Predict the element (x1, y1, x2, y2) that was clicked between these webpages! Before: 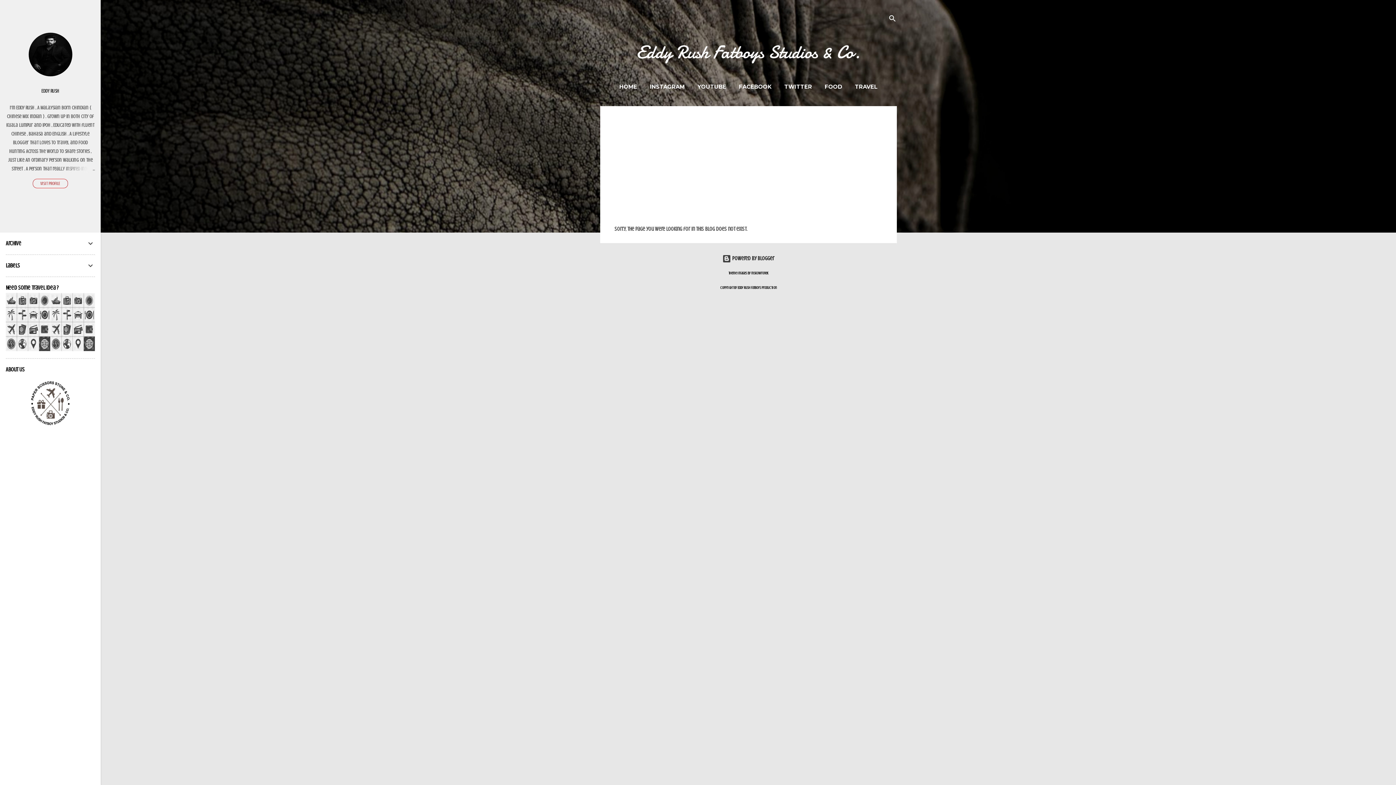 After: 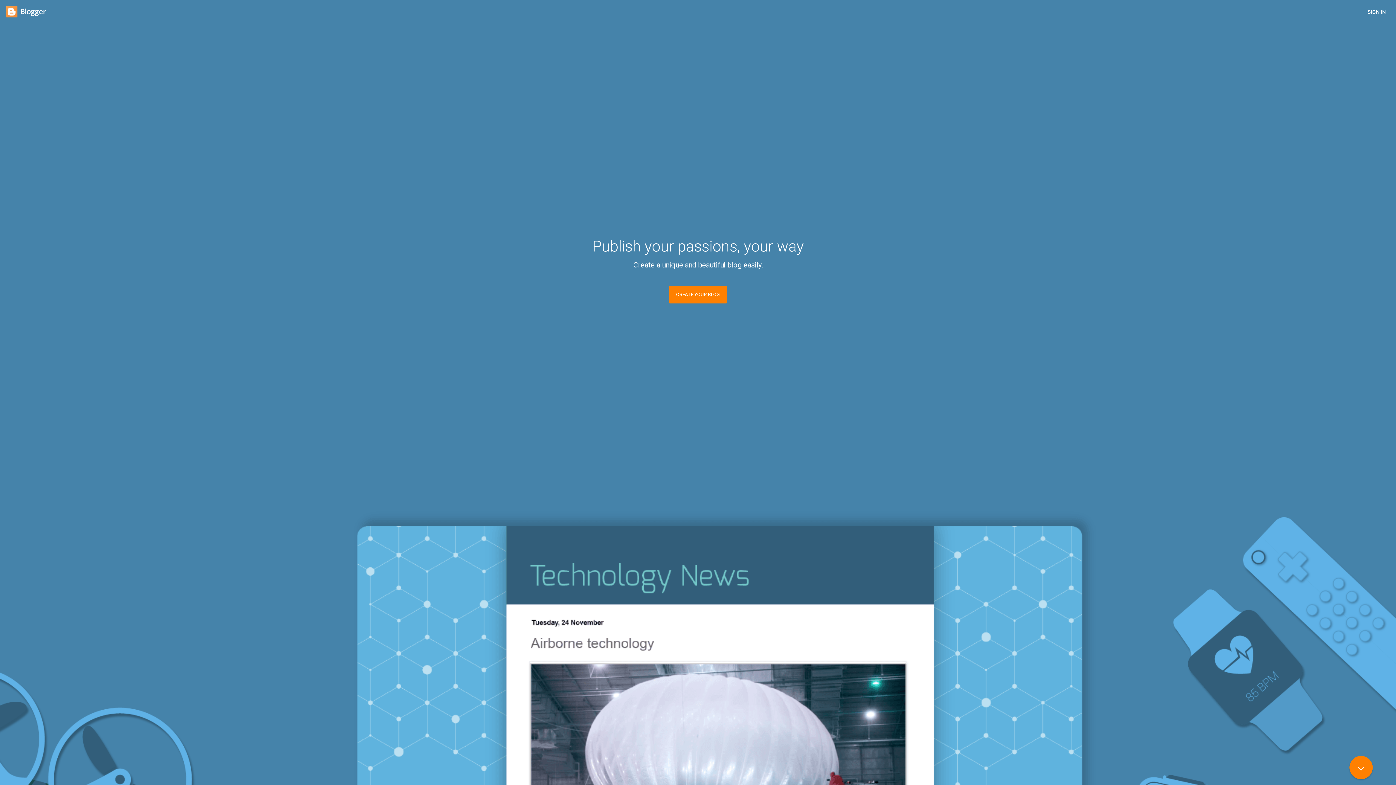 Action: bbox: (722, 255, 774, 261) label:  Powered by Blogger